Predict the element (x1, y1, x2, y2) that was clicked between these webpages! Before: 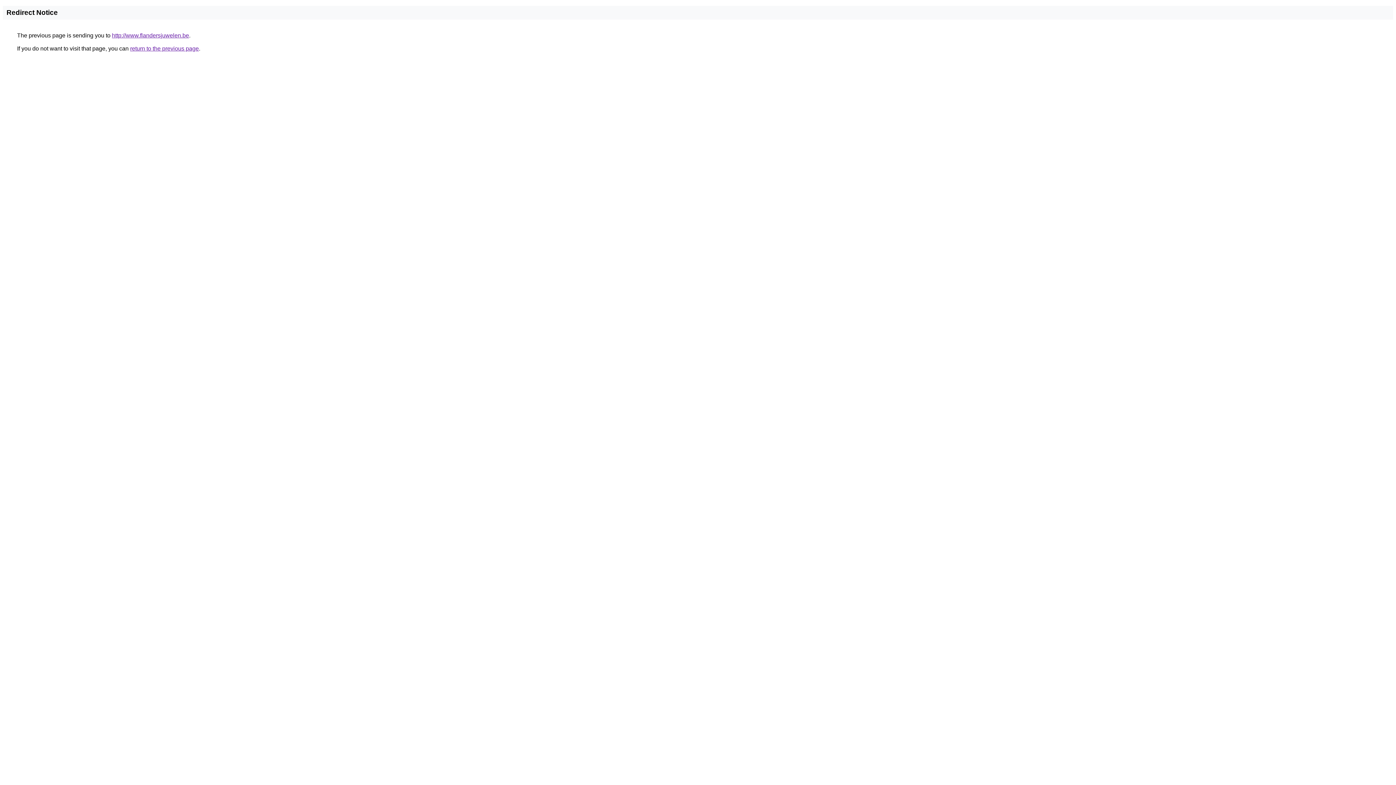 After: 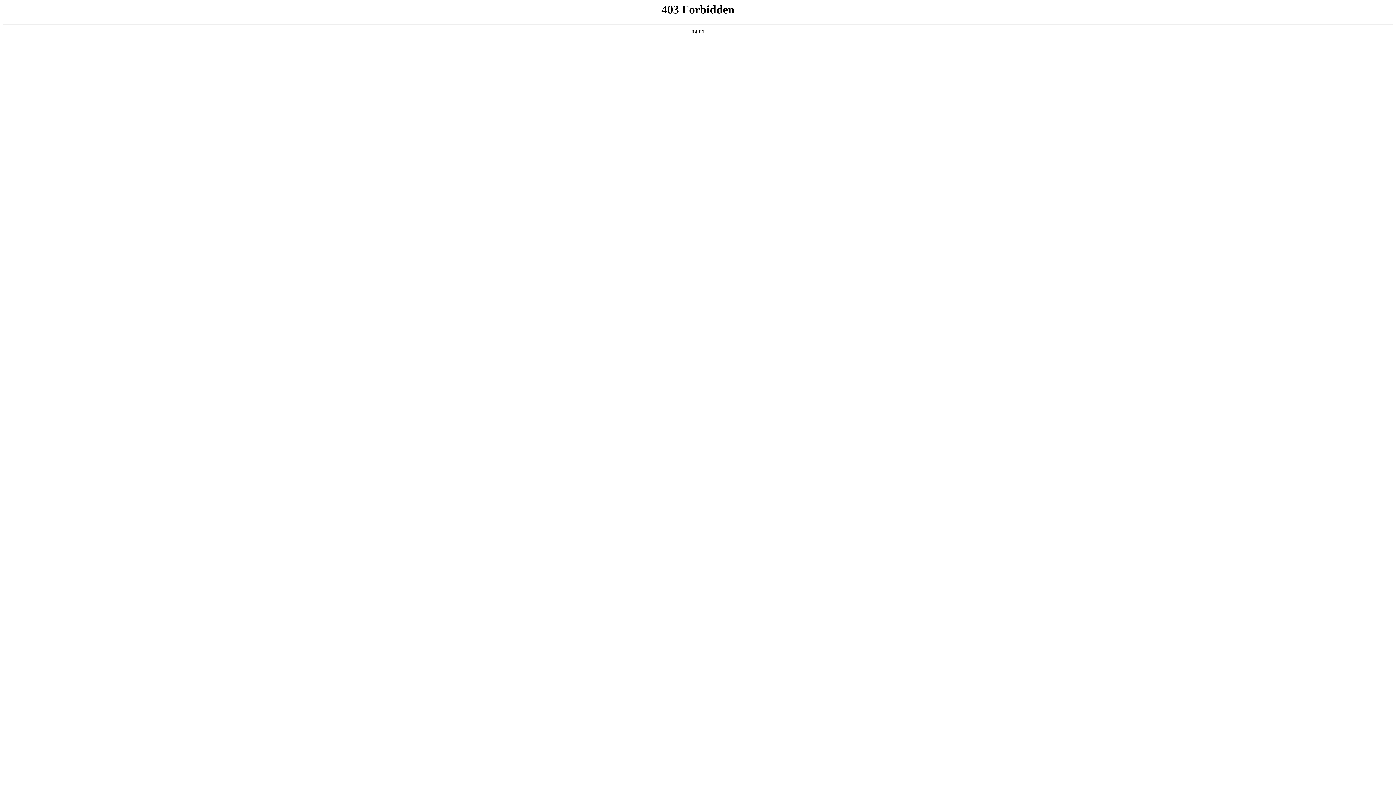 Action: bbox: (112, 32, 189, 38) label: http://www.flandersjuwelen.be